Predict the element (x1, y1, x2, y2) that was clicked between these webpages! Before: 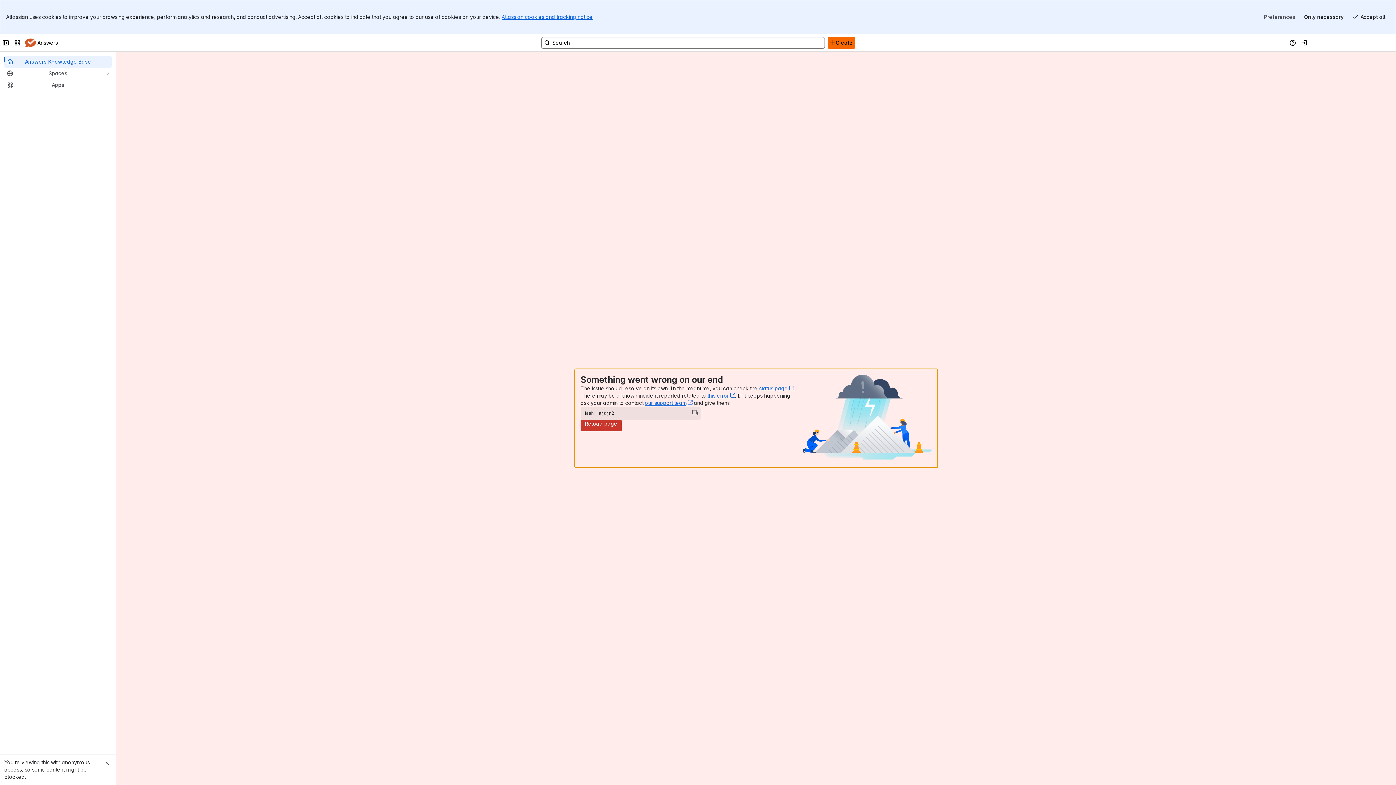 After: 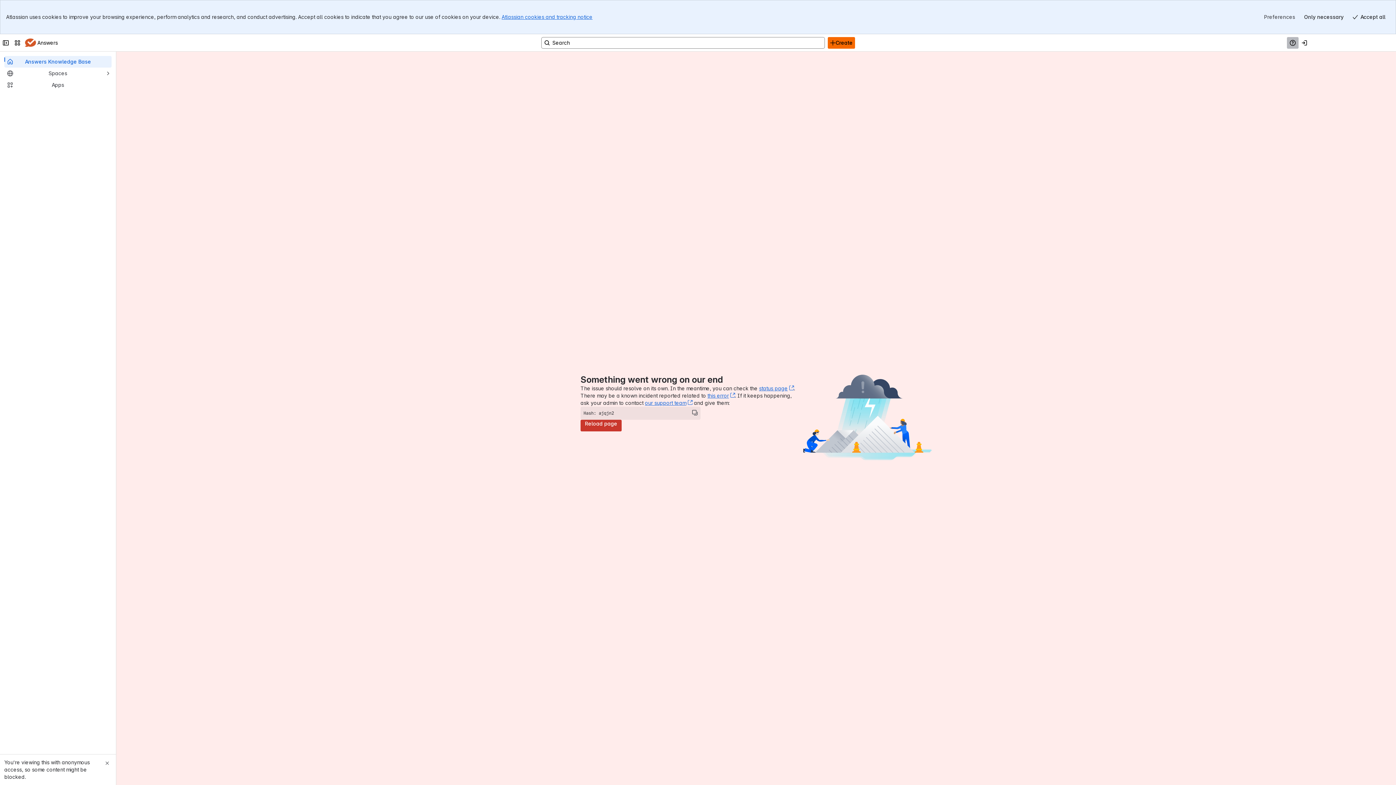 Action: bbox: (1287, 2, 1298, 14) label: Help